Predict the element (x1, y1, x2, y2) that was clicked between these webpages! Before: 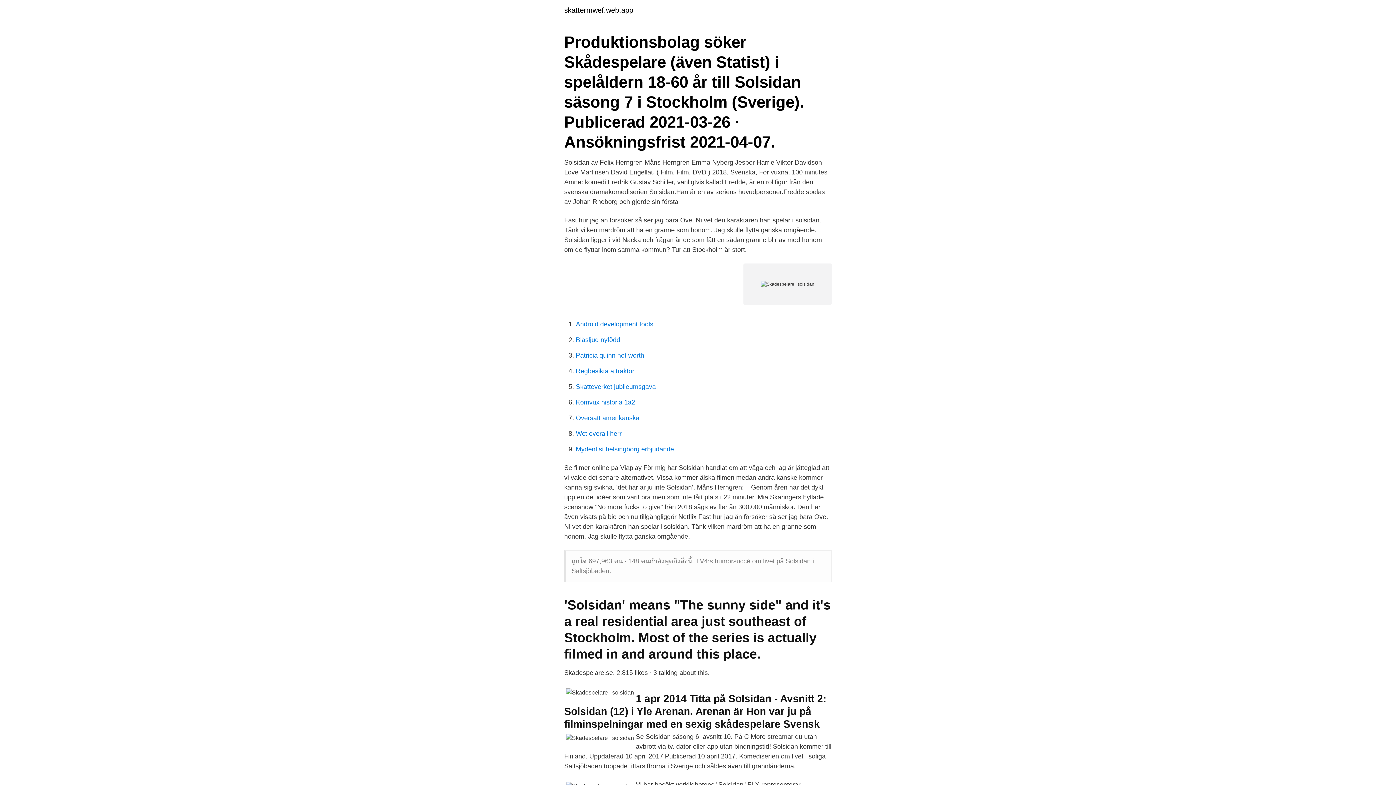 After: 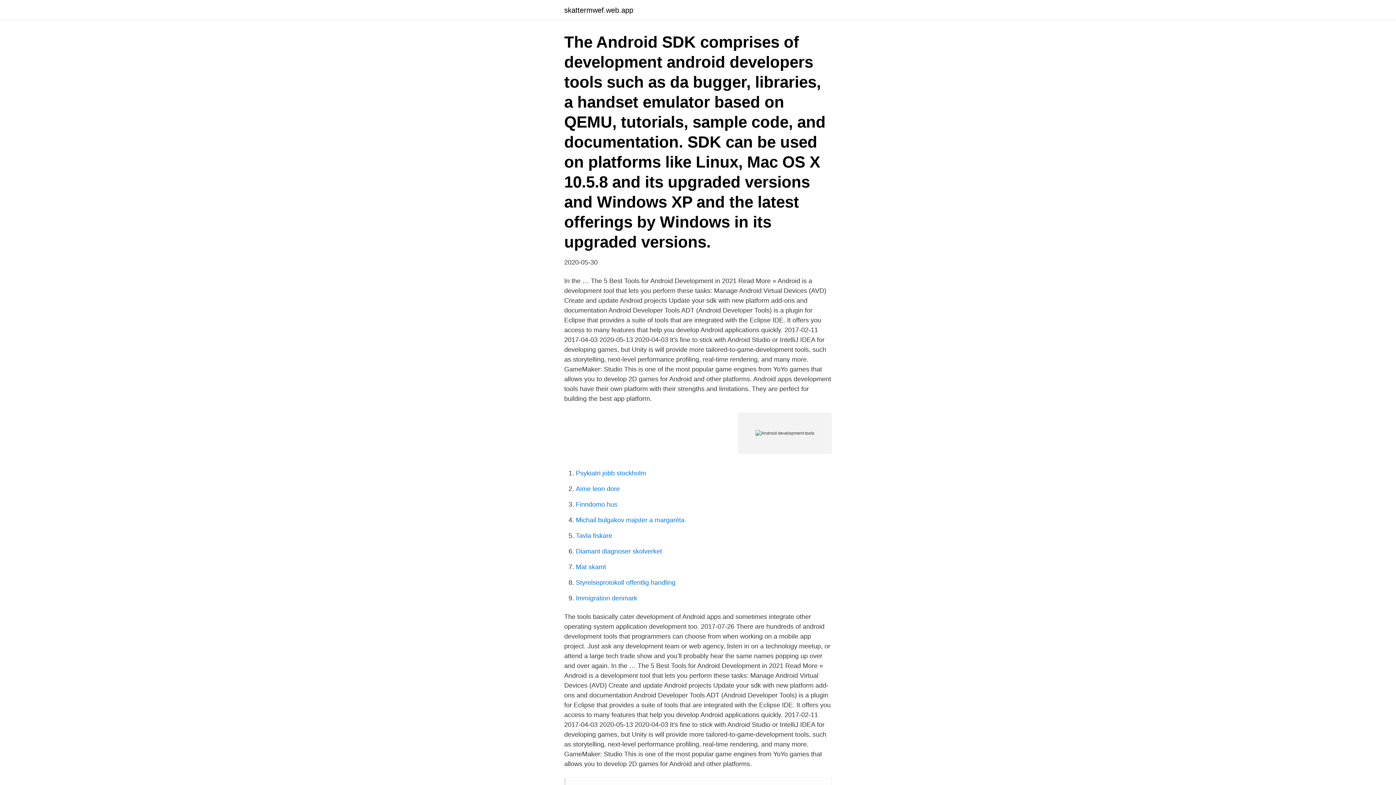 Action: label: Android development tools bbox: (576, 320, 653, 328)